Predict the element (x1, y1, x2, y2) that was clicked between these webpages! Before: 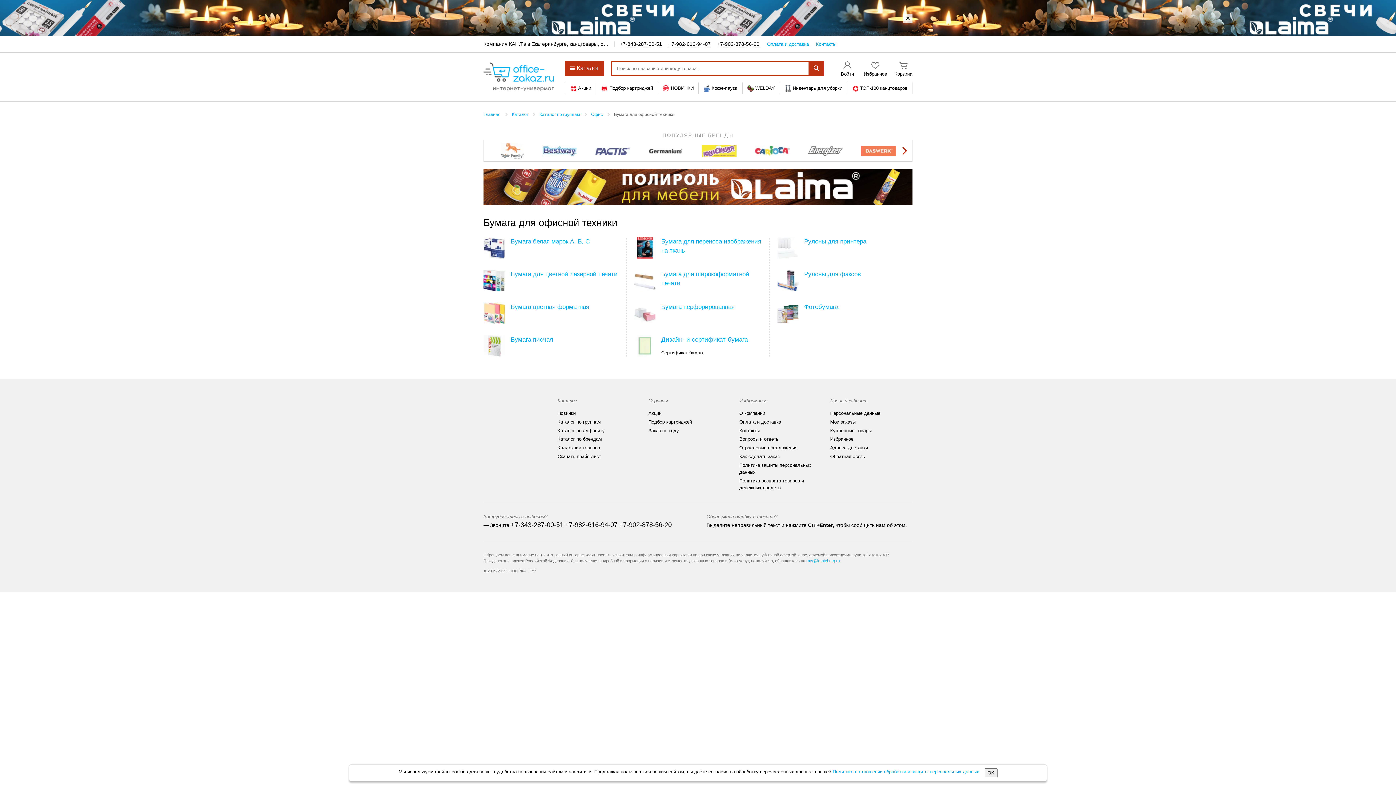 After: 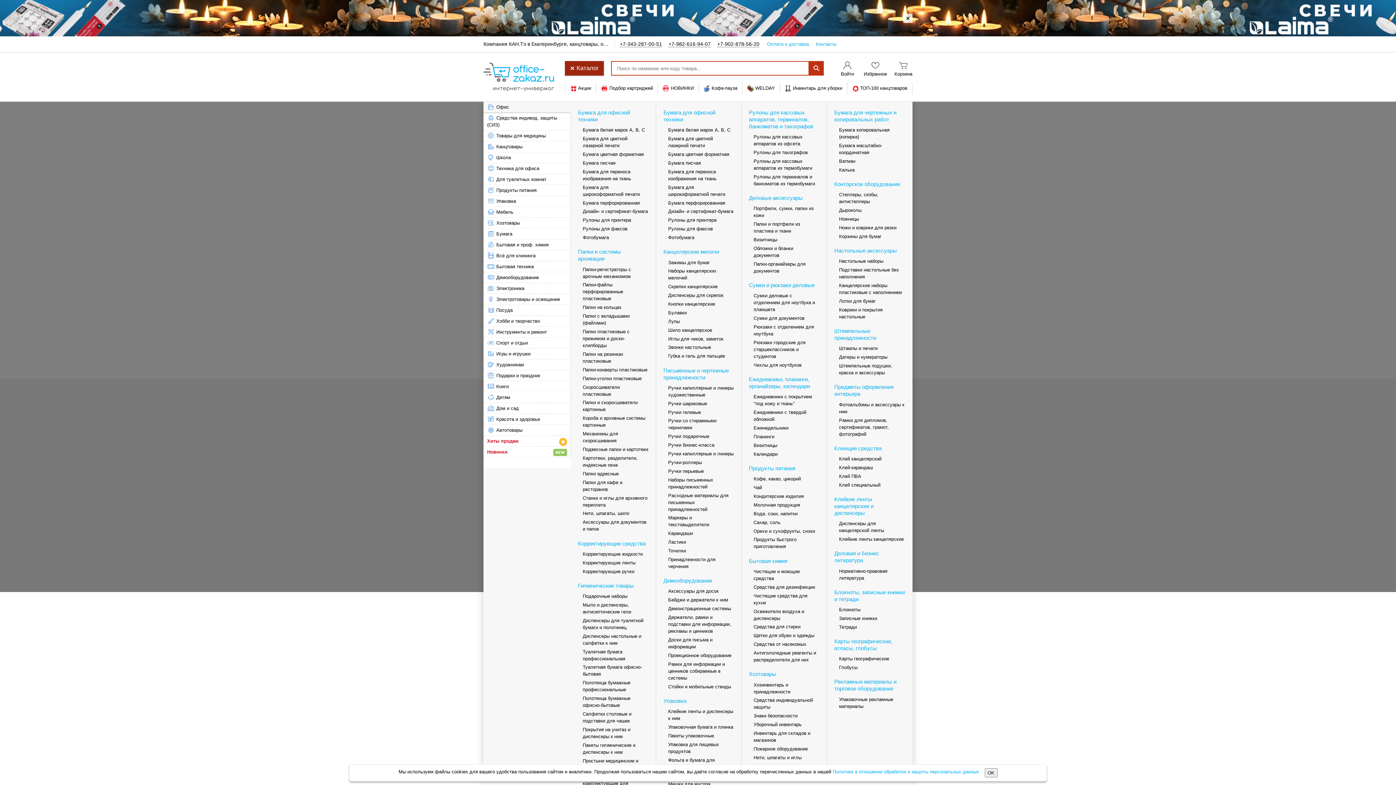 Action: bbox: (565, 61, 604, 75) label: Каталог